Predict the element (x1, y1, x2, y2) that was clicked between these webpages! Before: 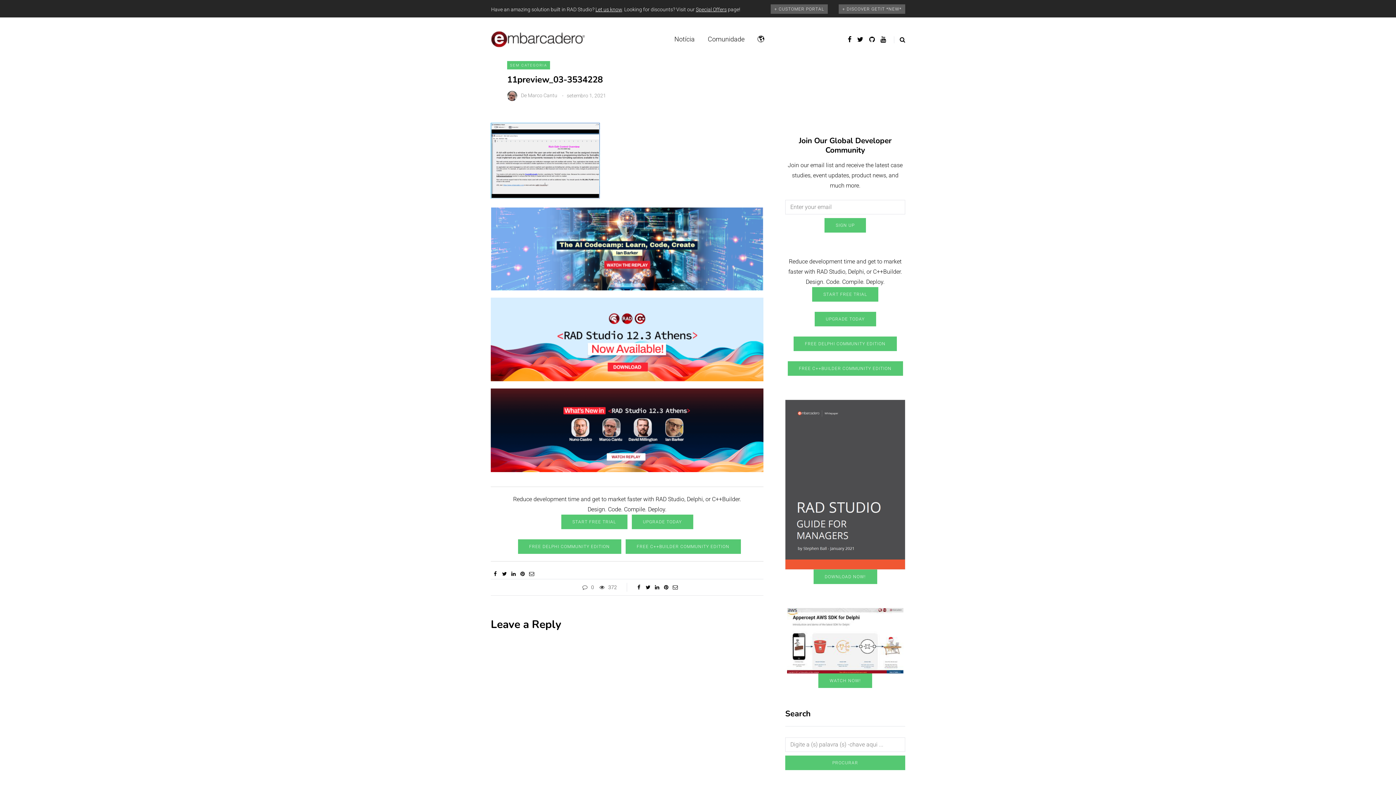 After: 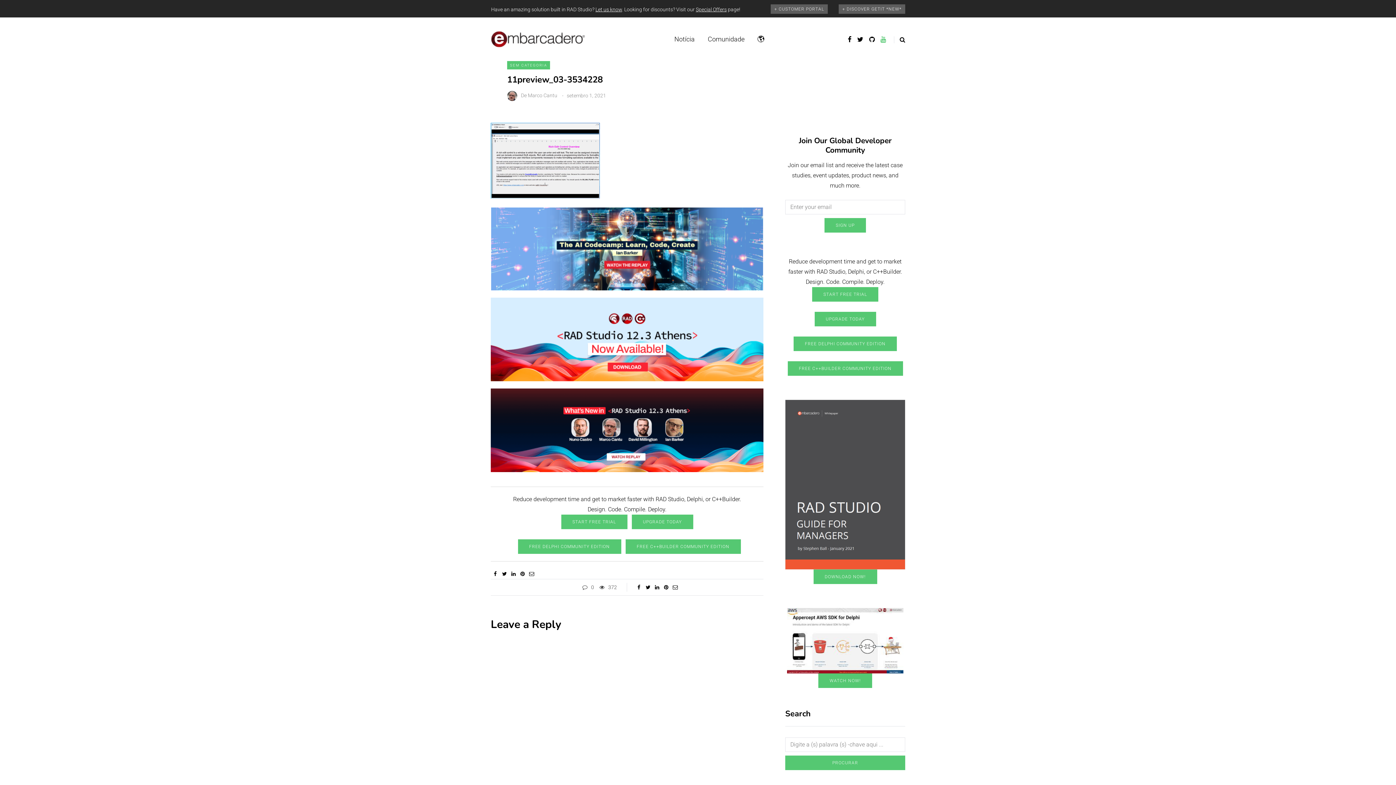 Action: bbox: (880, 33, 886, 44)